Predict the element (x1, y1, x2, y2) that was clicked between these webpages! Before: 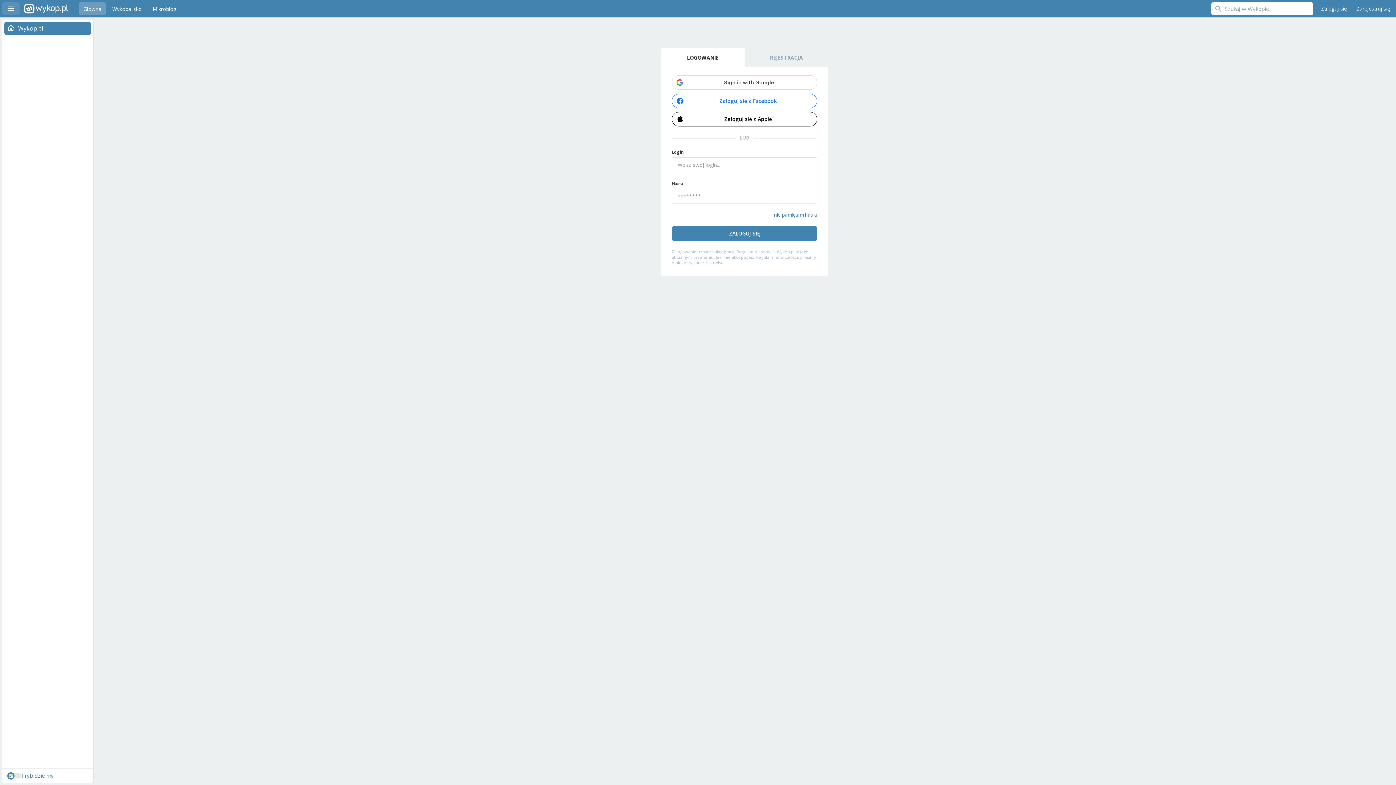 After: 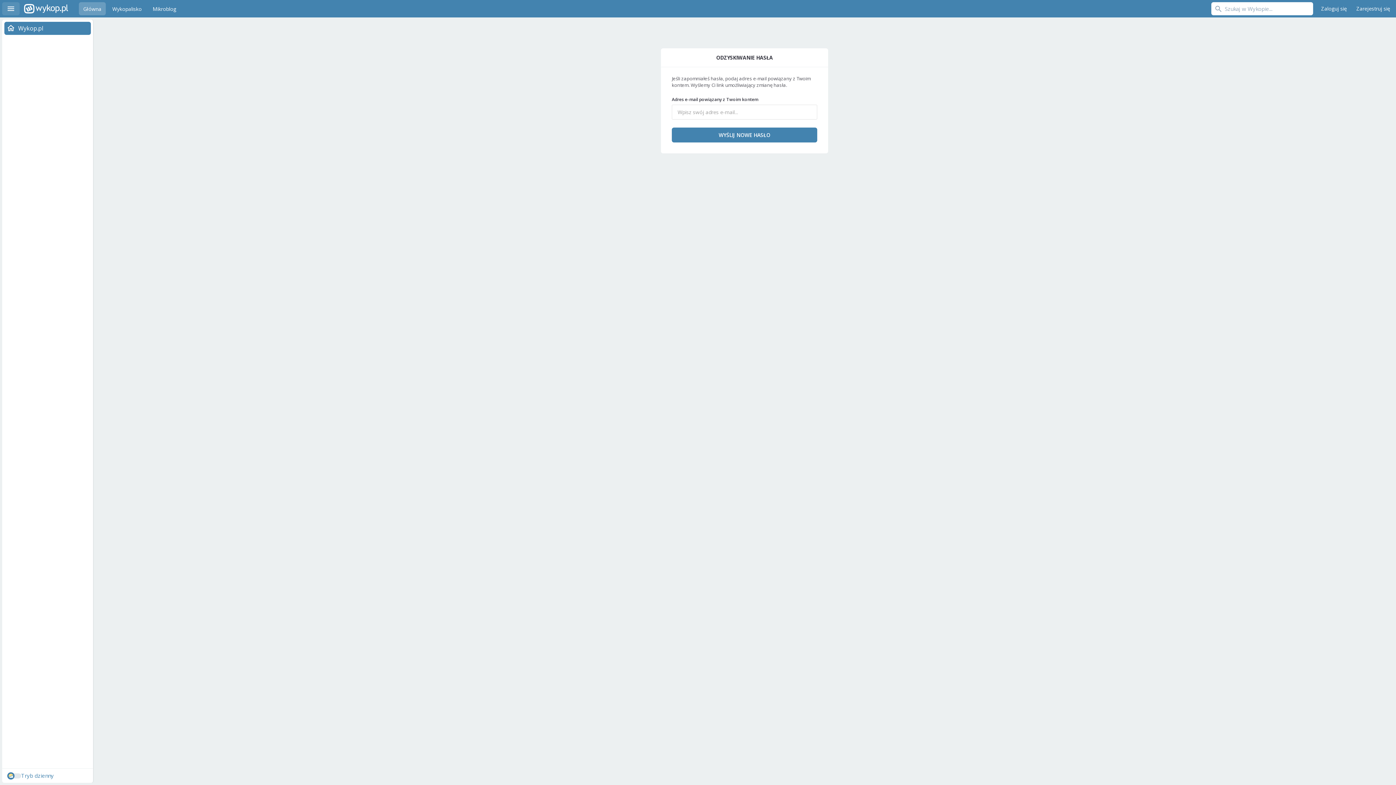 Action: bbox: (774, 211, 817, 218) label: nie pamiętam hasła